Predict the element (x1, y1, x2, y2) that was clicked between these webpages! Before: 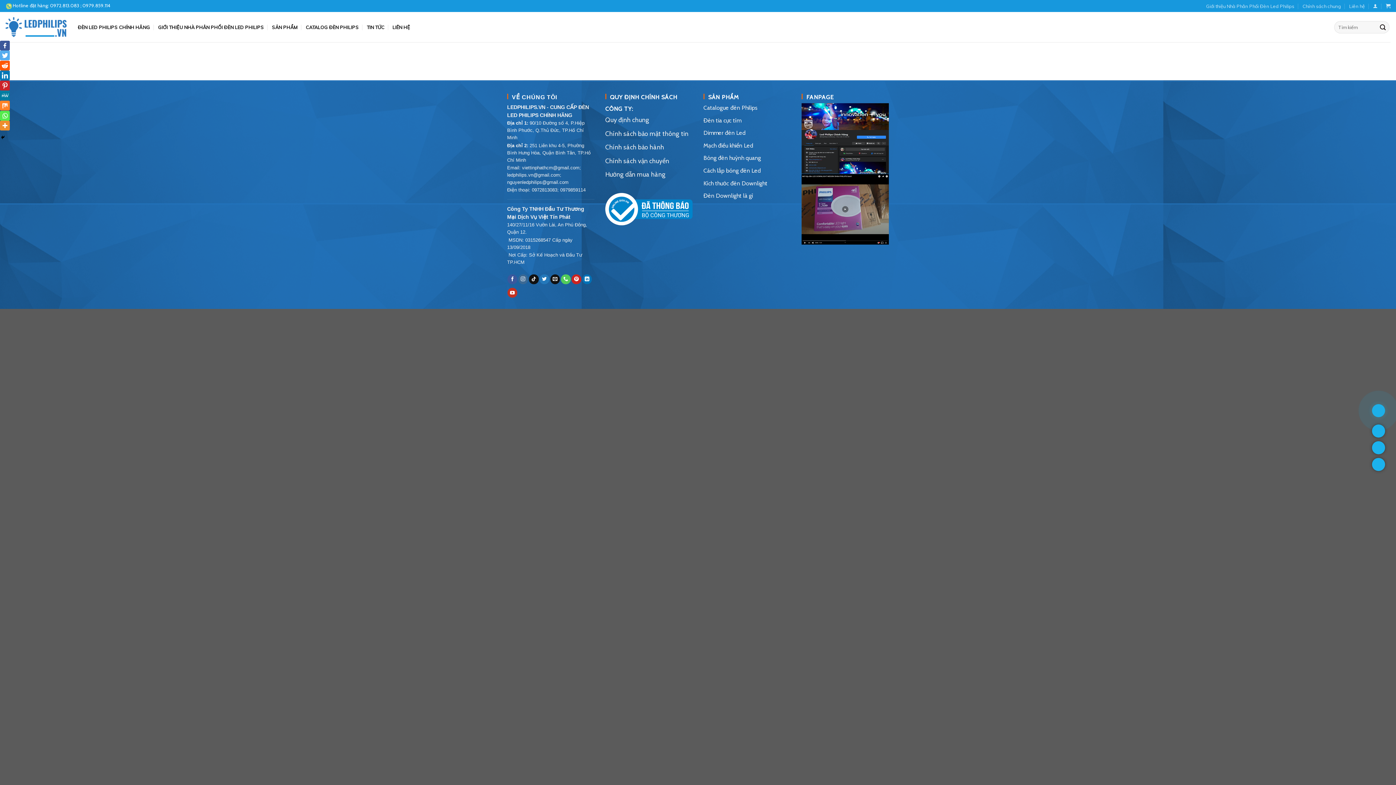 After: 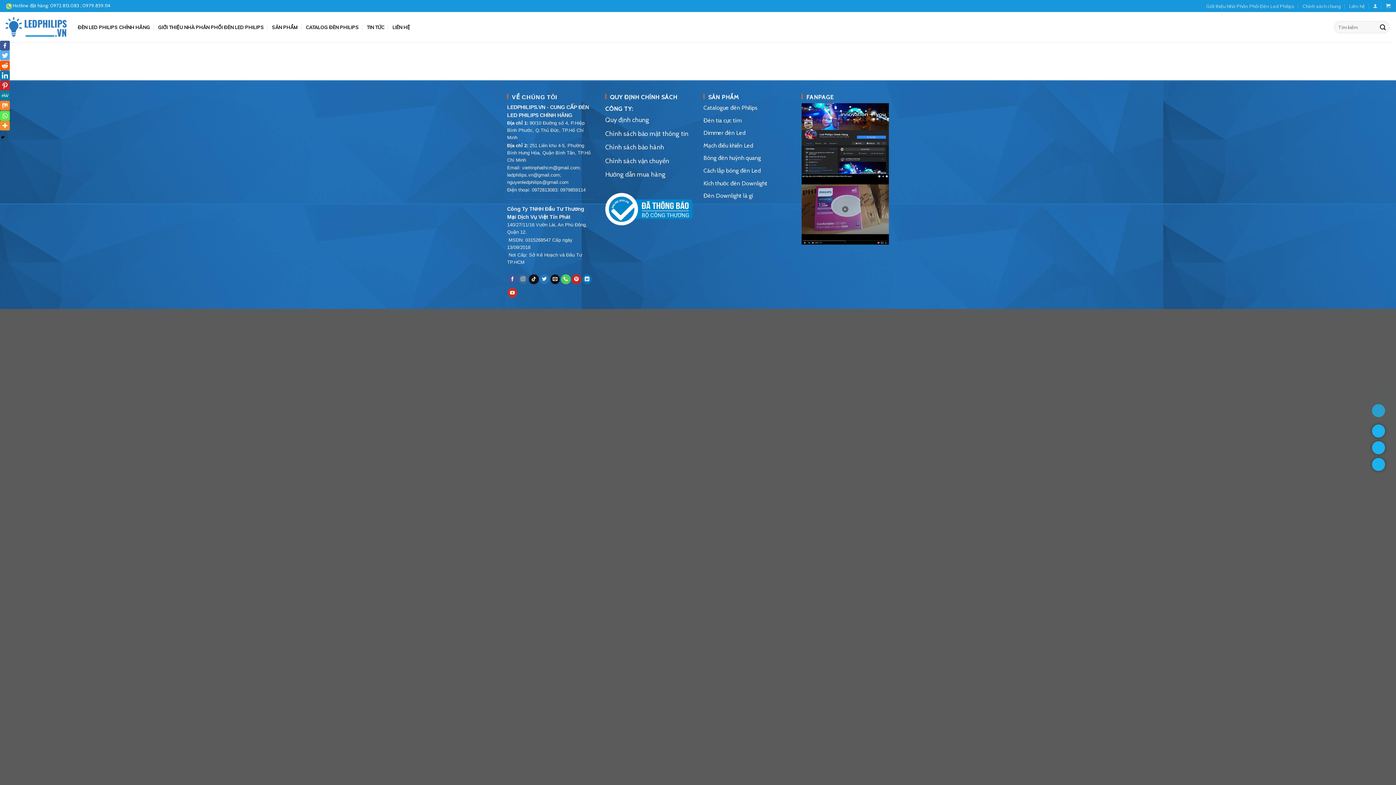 Action: label: Linkedin bbox: (0, 70, 9, 80)